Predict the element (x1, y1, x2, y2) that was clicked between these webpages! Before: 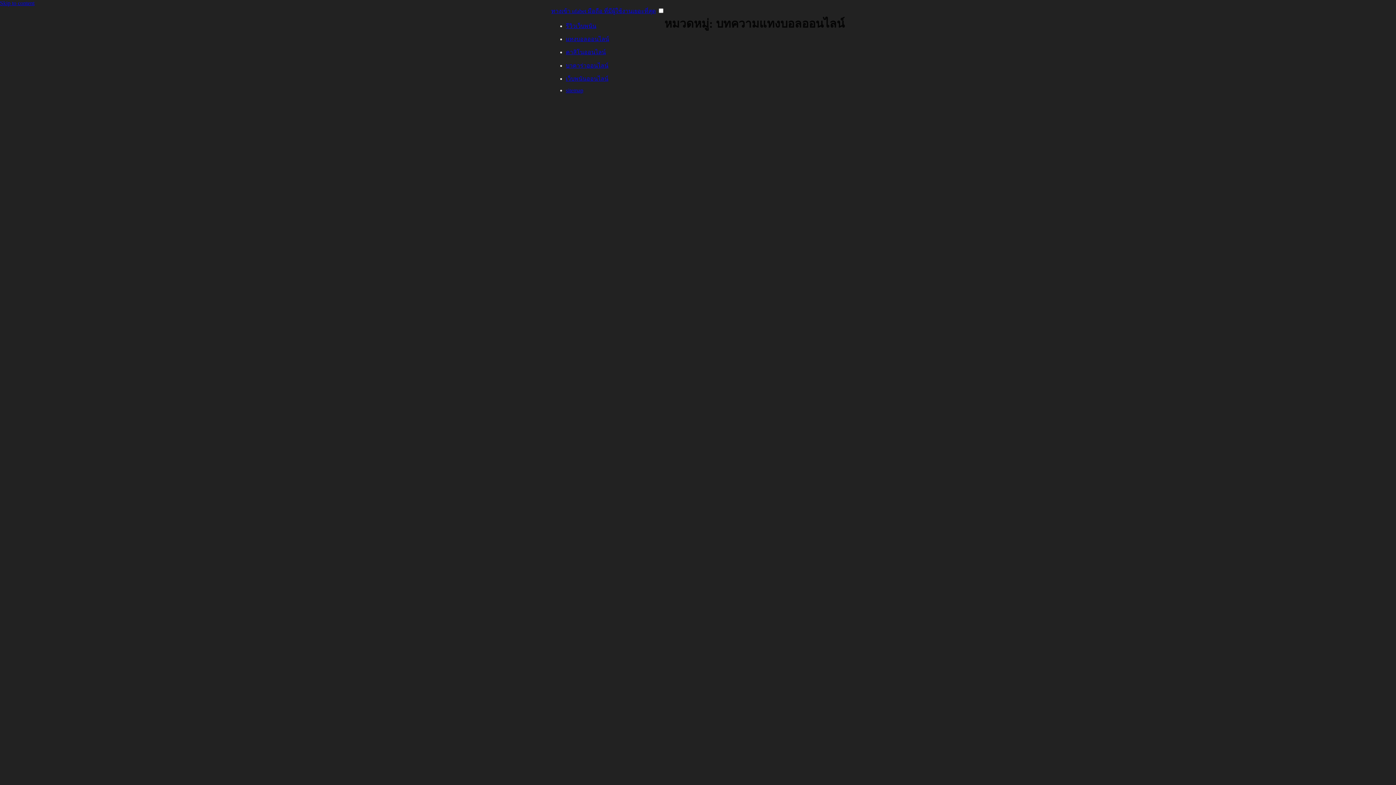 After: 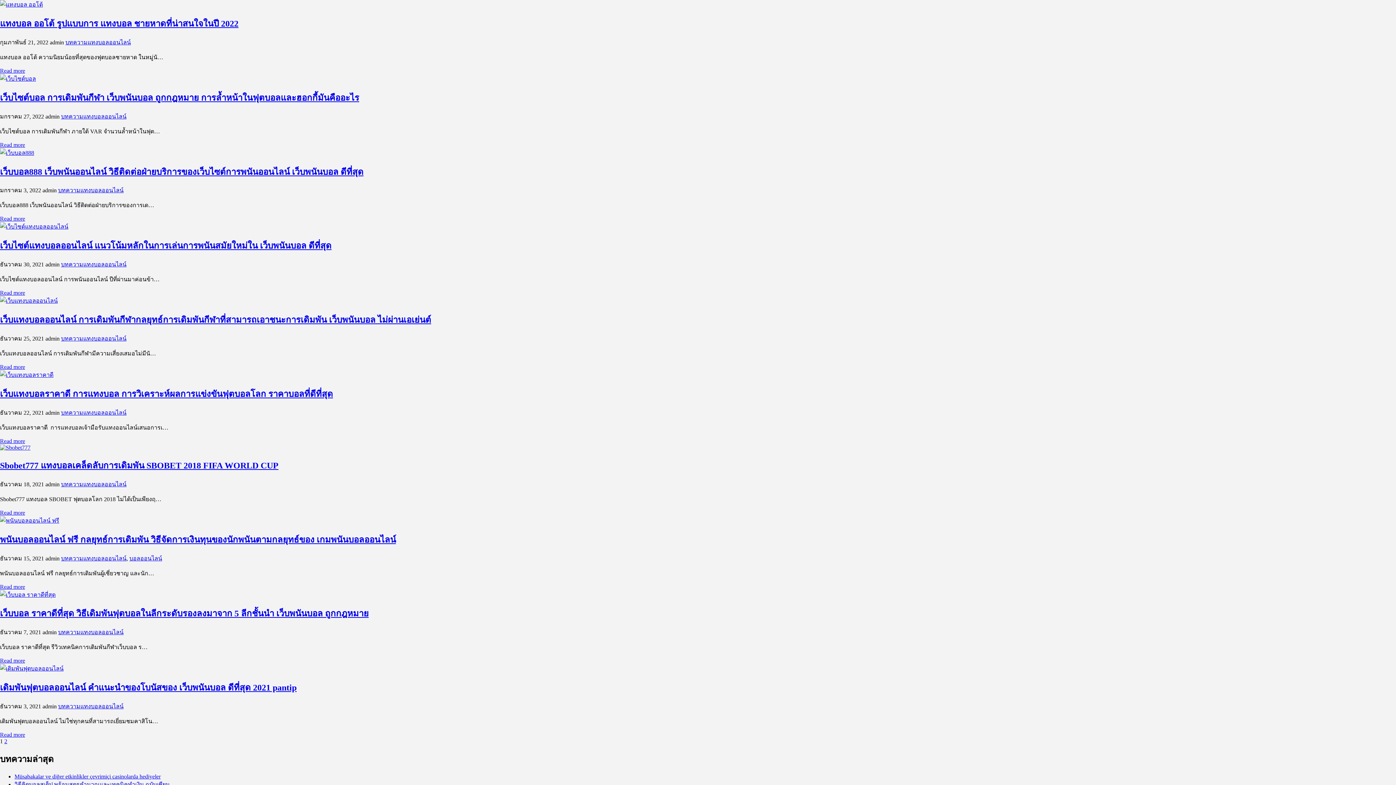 Action: bbox: (0, 0, 34, 6) label: Skip to content